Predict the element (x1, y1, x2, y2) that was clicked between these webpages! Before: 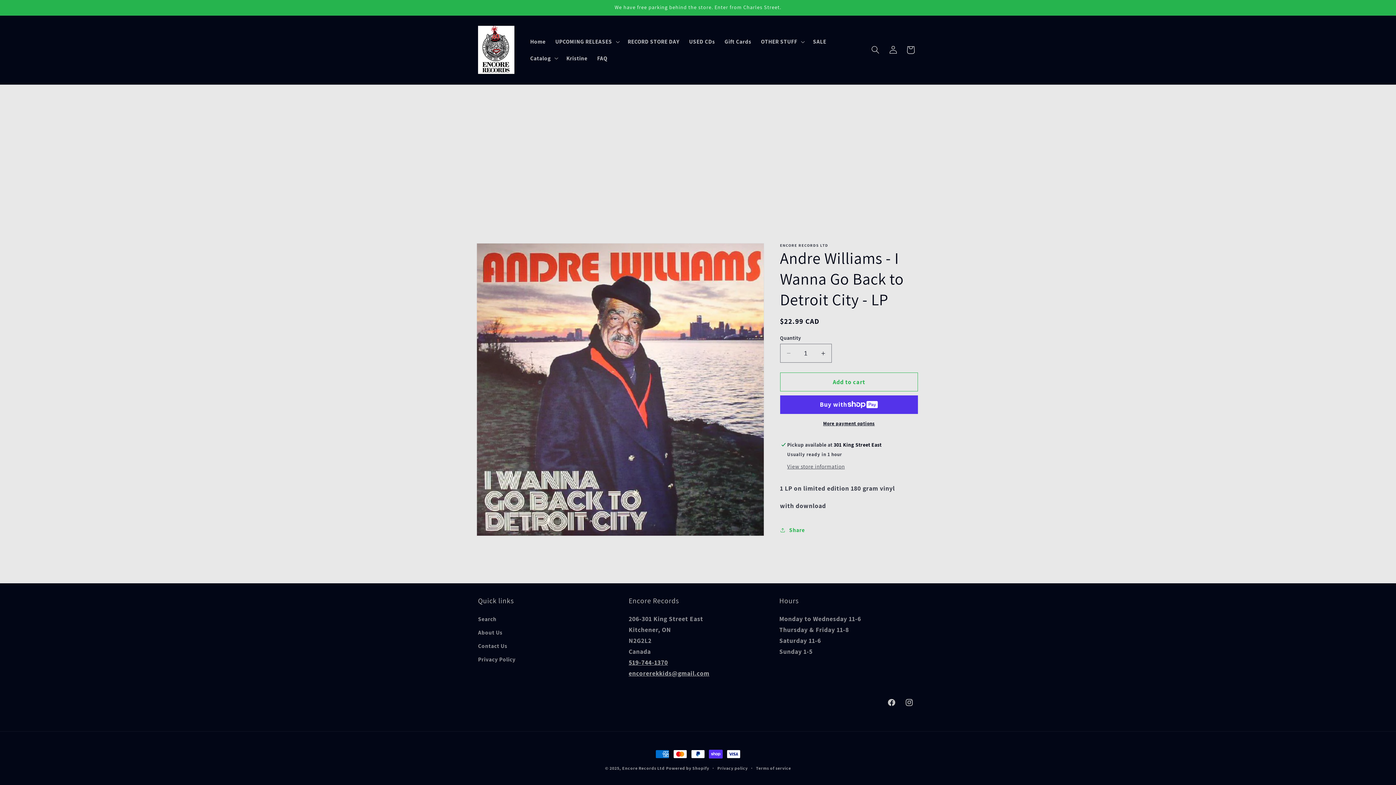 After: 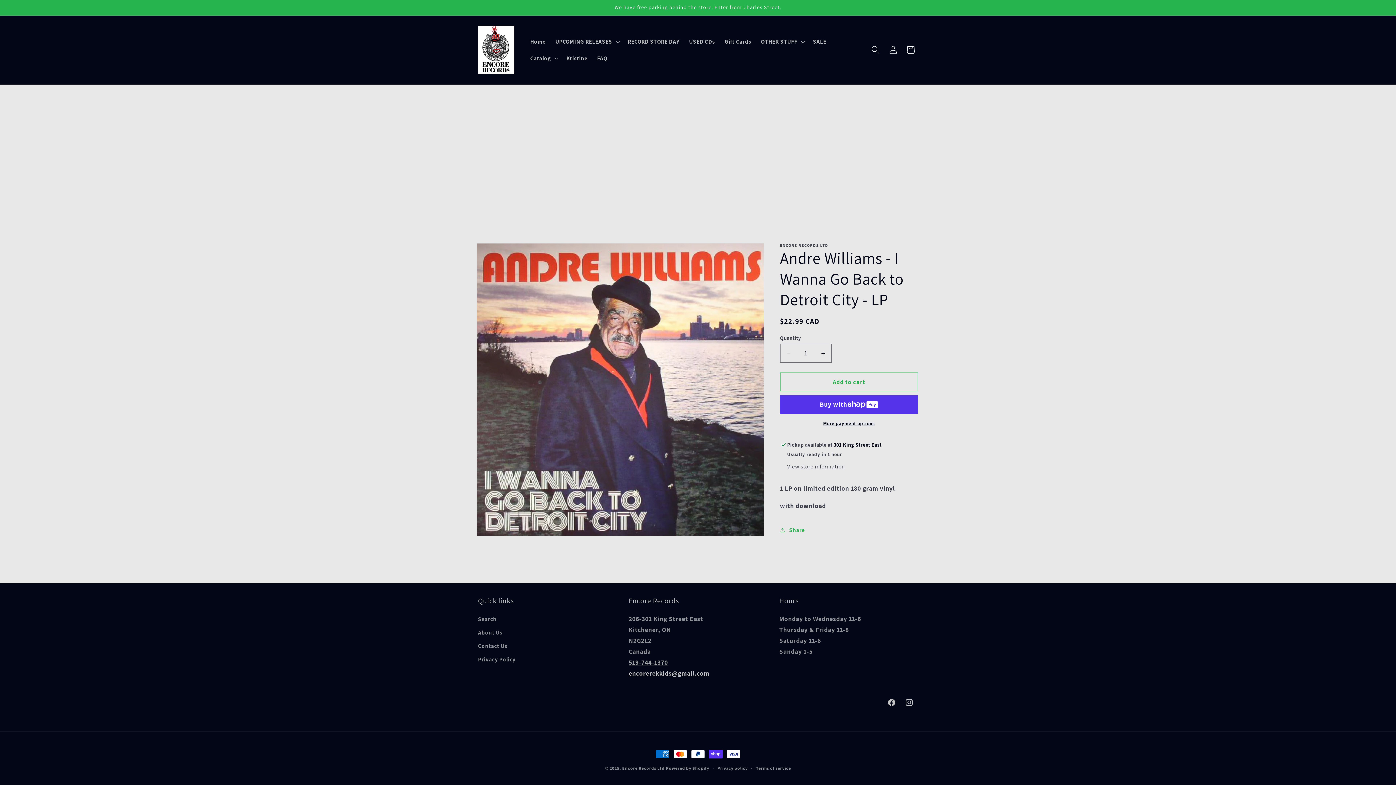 Action: bbox: (628, 669, 709, 677) label: encorerekkids@gmail.com